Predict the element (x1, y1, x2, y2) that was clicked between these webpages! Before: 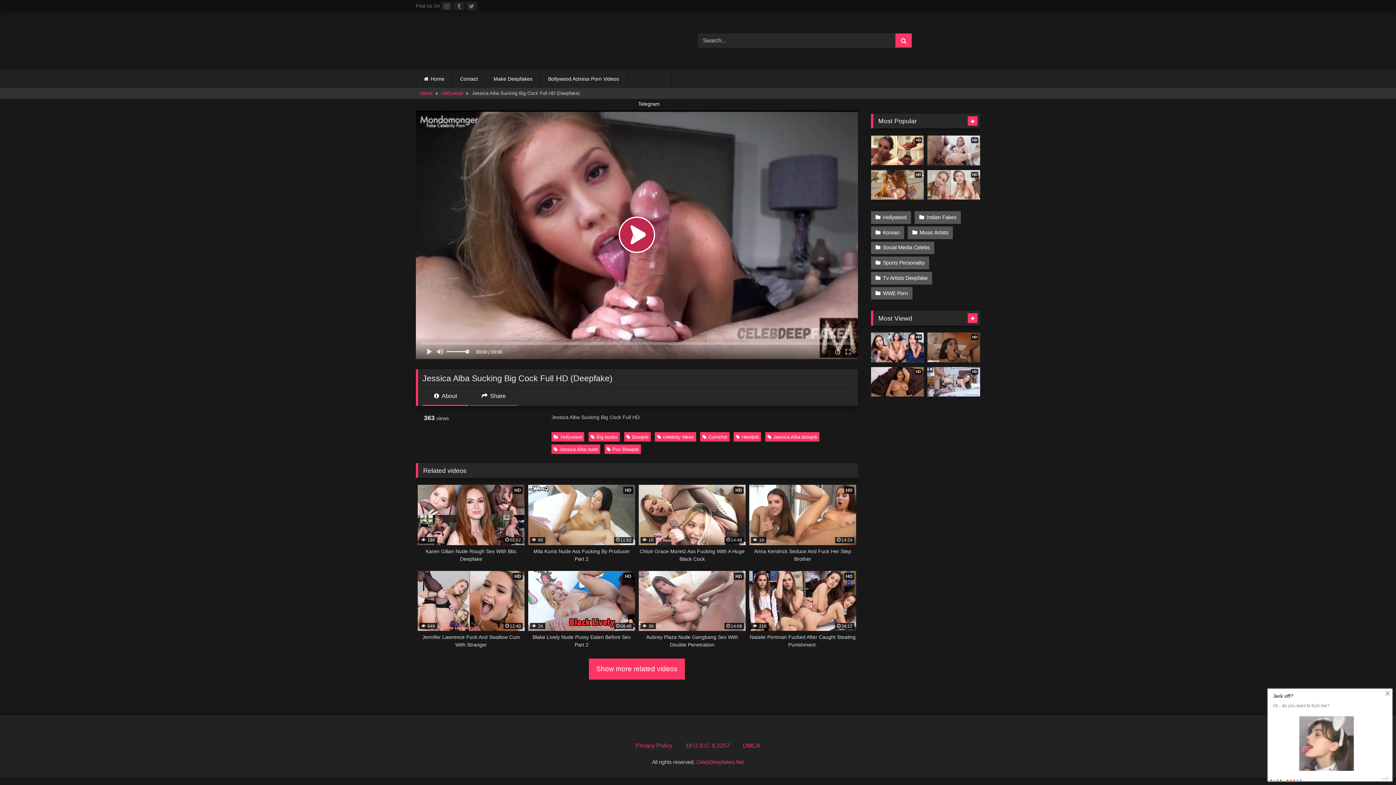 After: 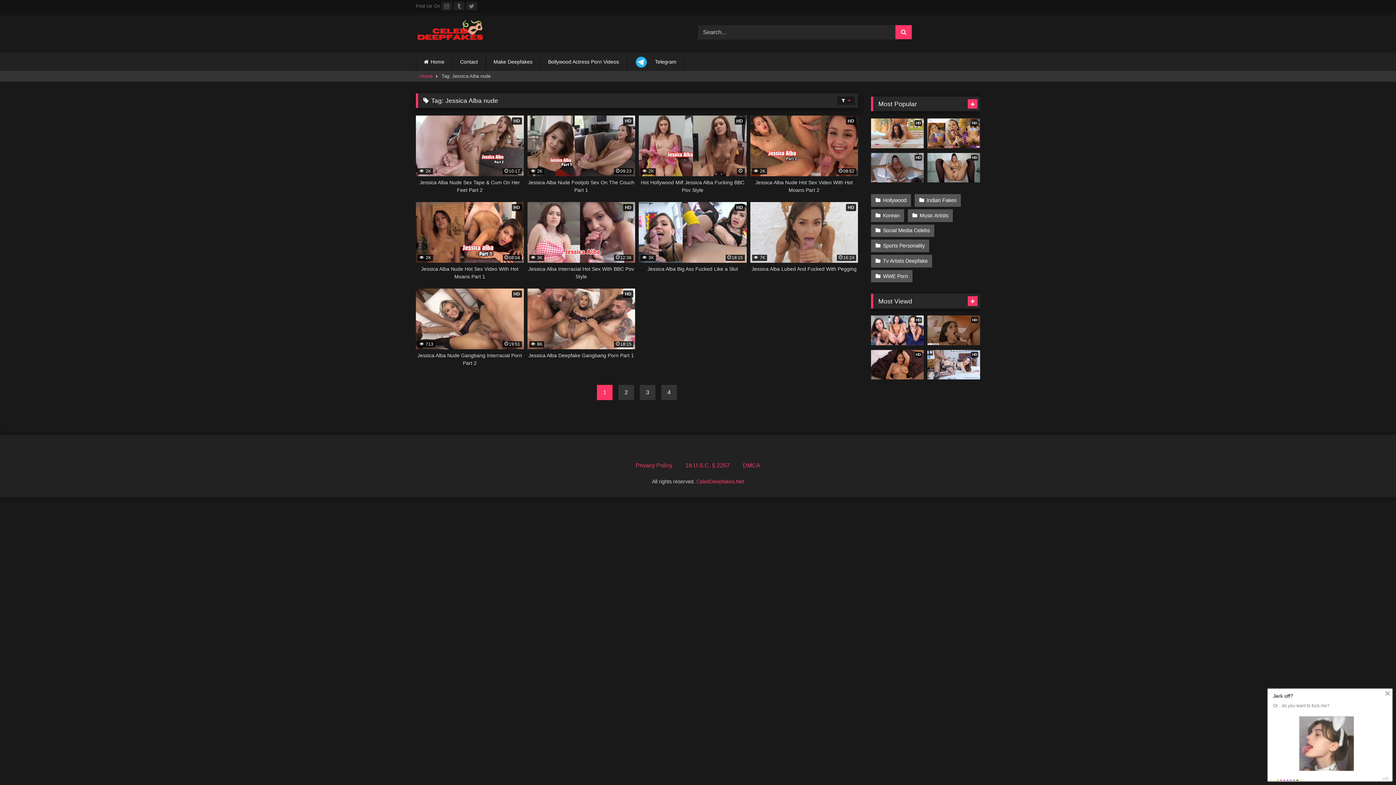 Action: bbox: (551, 444, 600, 454) label: Jessica Alba nude